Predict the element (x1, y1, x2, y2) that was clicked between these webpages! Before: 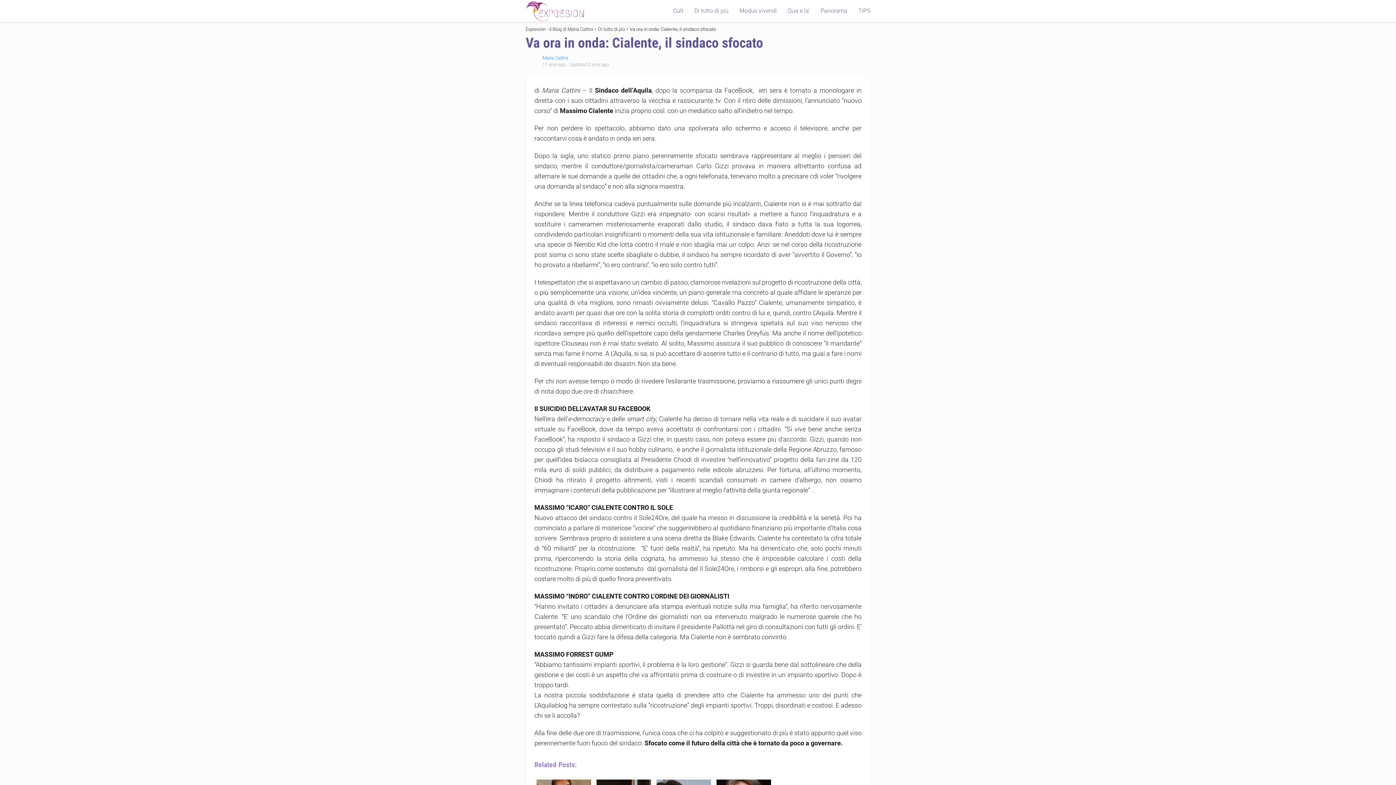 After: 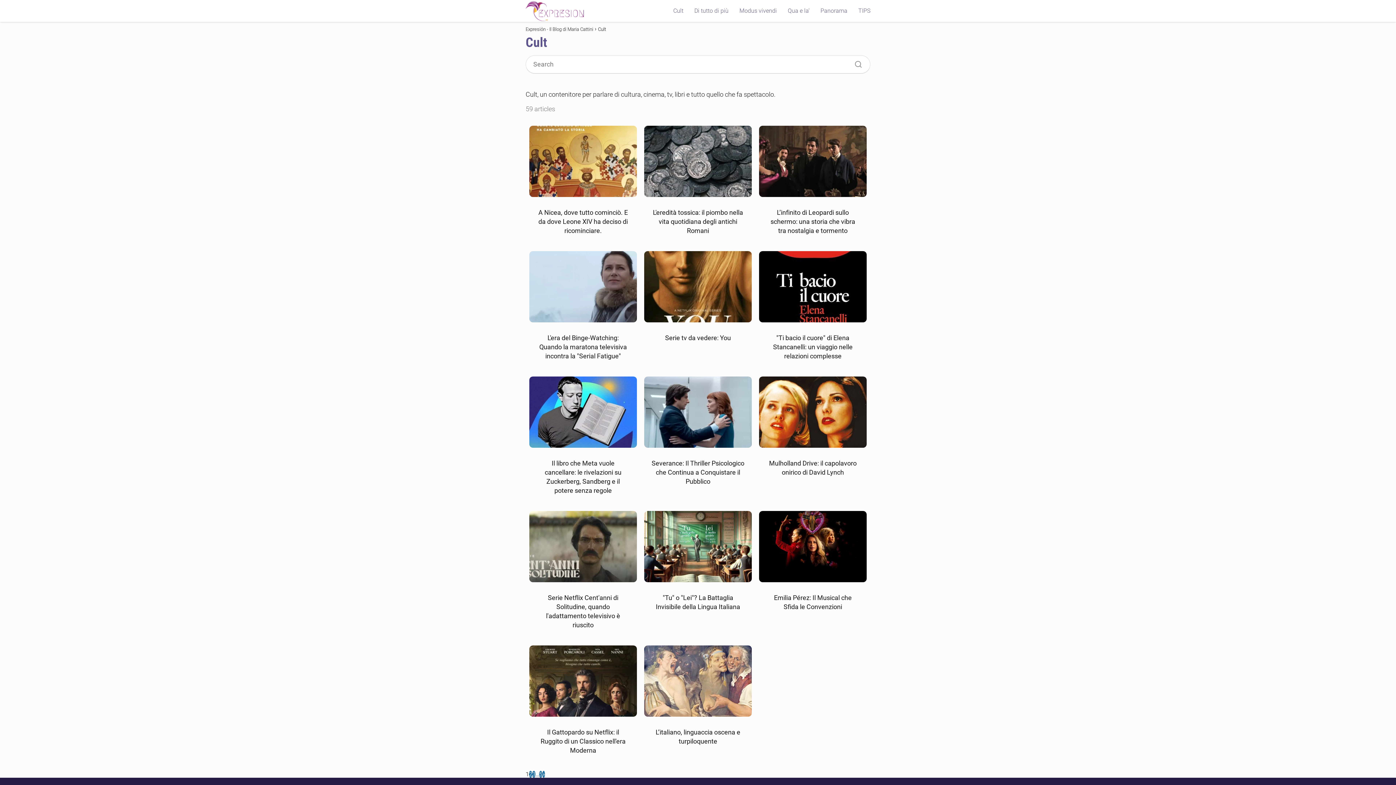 Action: label: Cult bbox: (673, 7, 683, 14)